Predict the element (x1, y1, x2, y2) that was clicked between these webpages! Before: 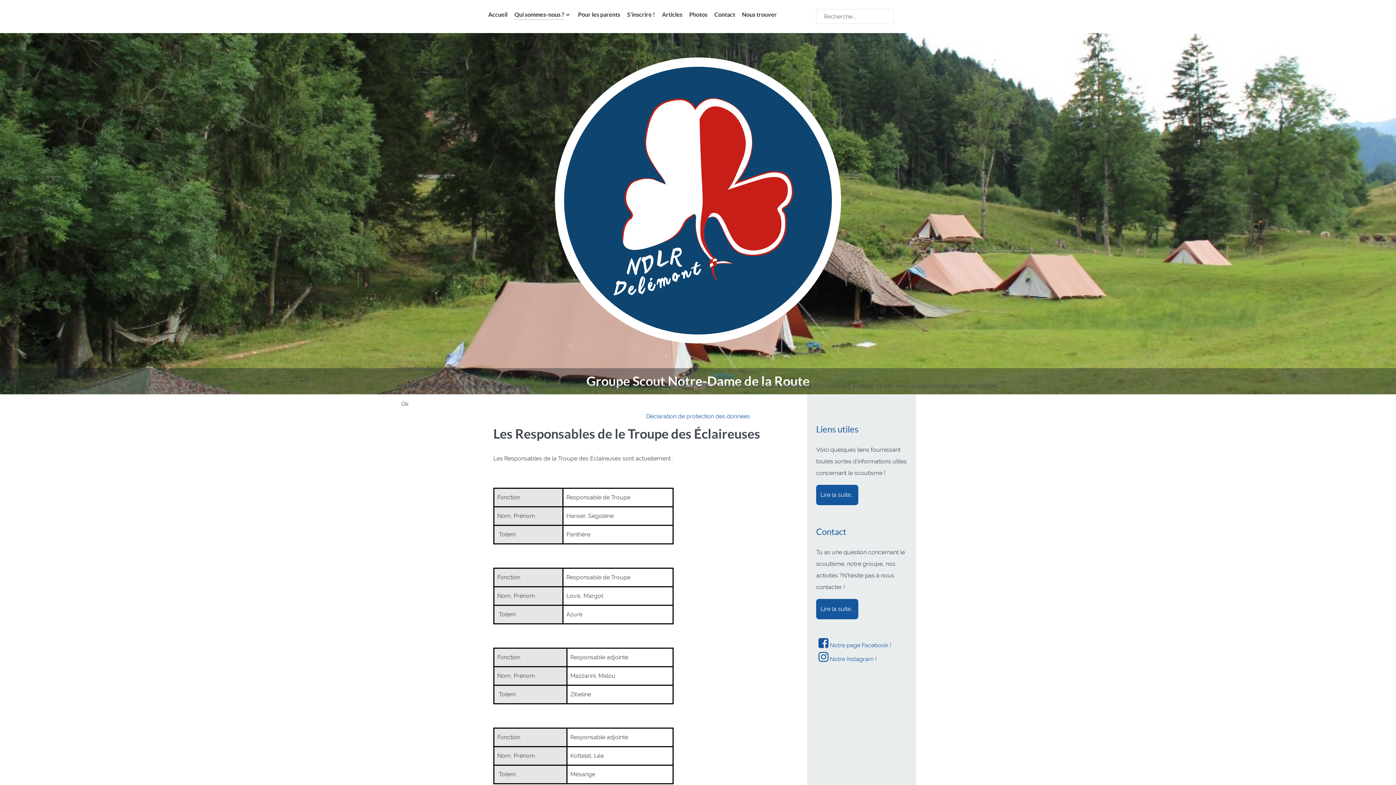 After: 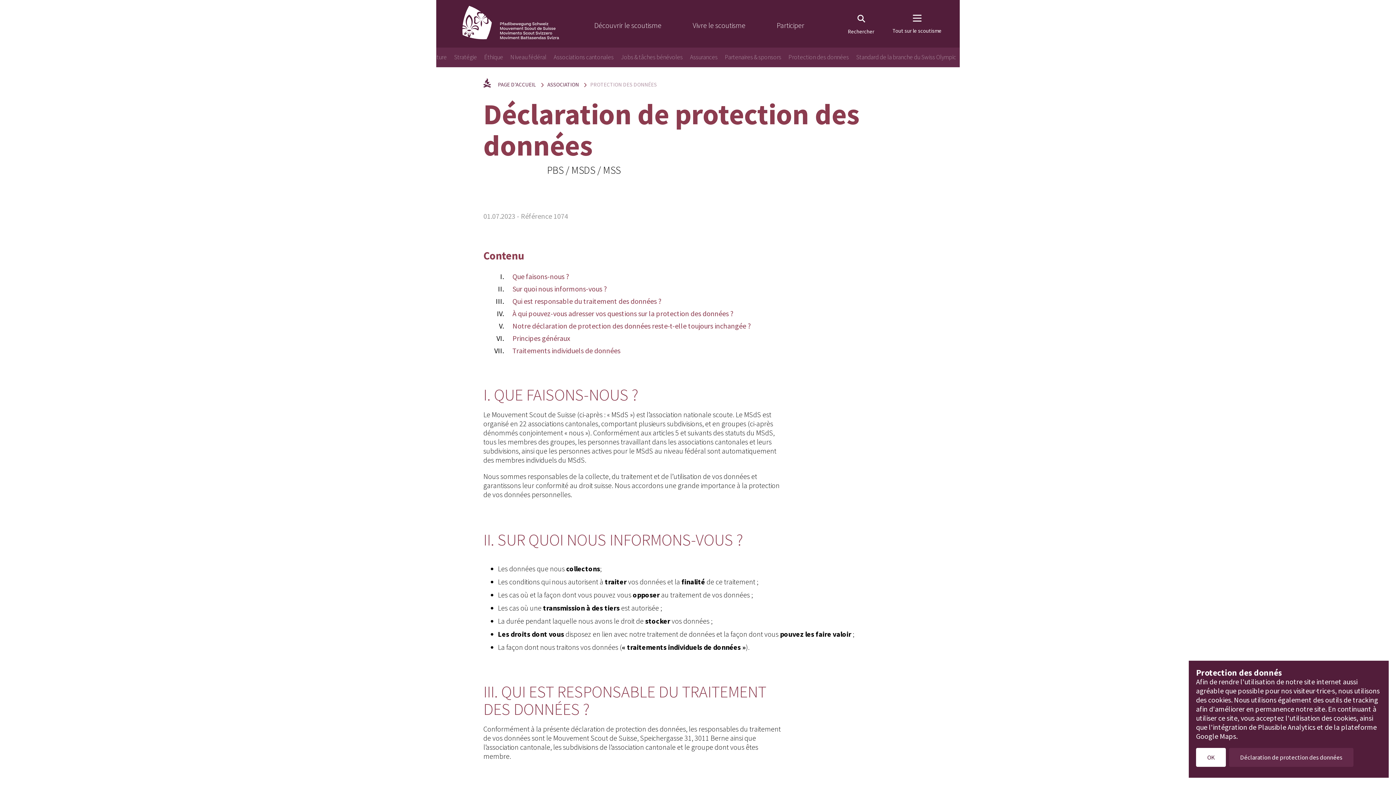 Action: bbox: (646, 413, 750, 420) label: Déclaration de protection des données